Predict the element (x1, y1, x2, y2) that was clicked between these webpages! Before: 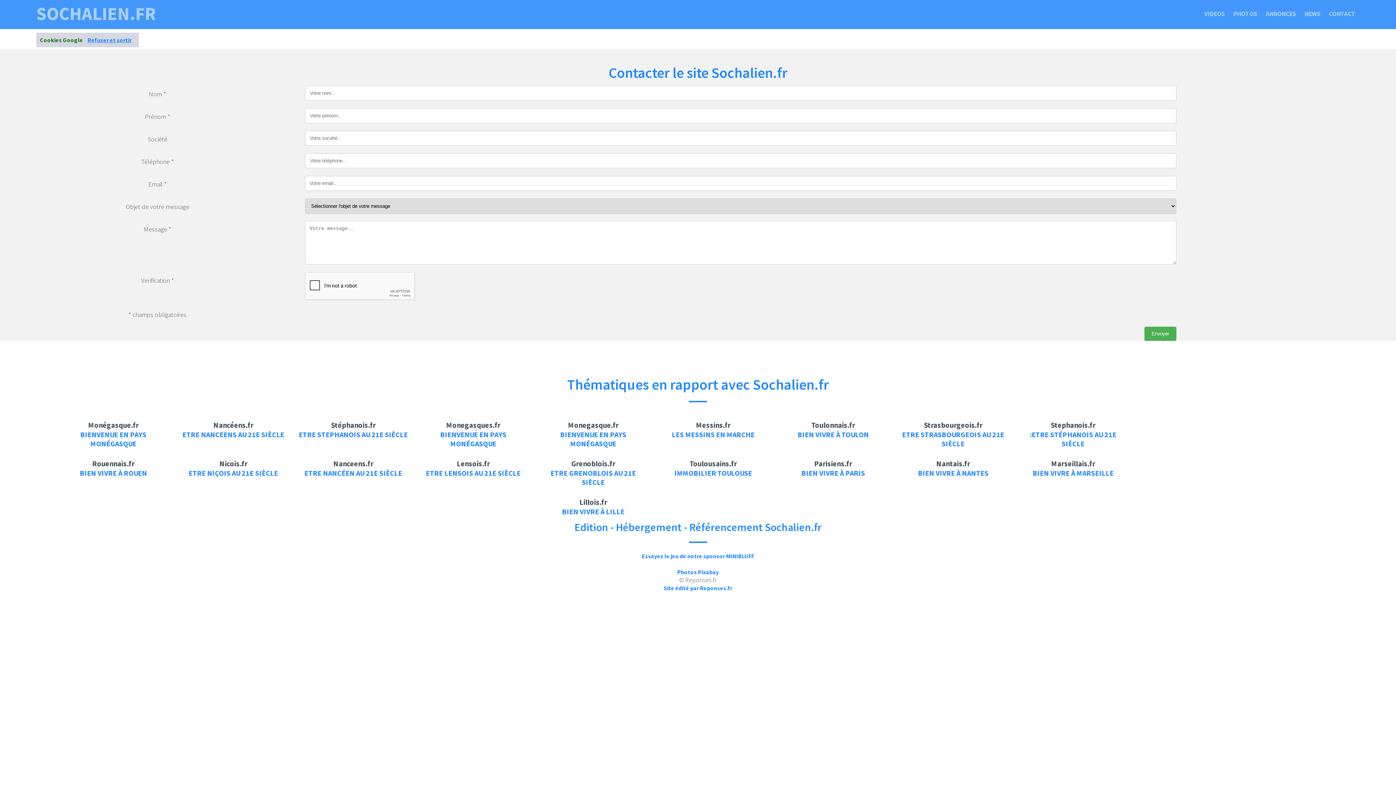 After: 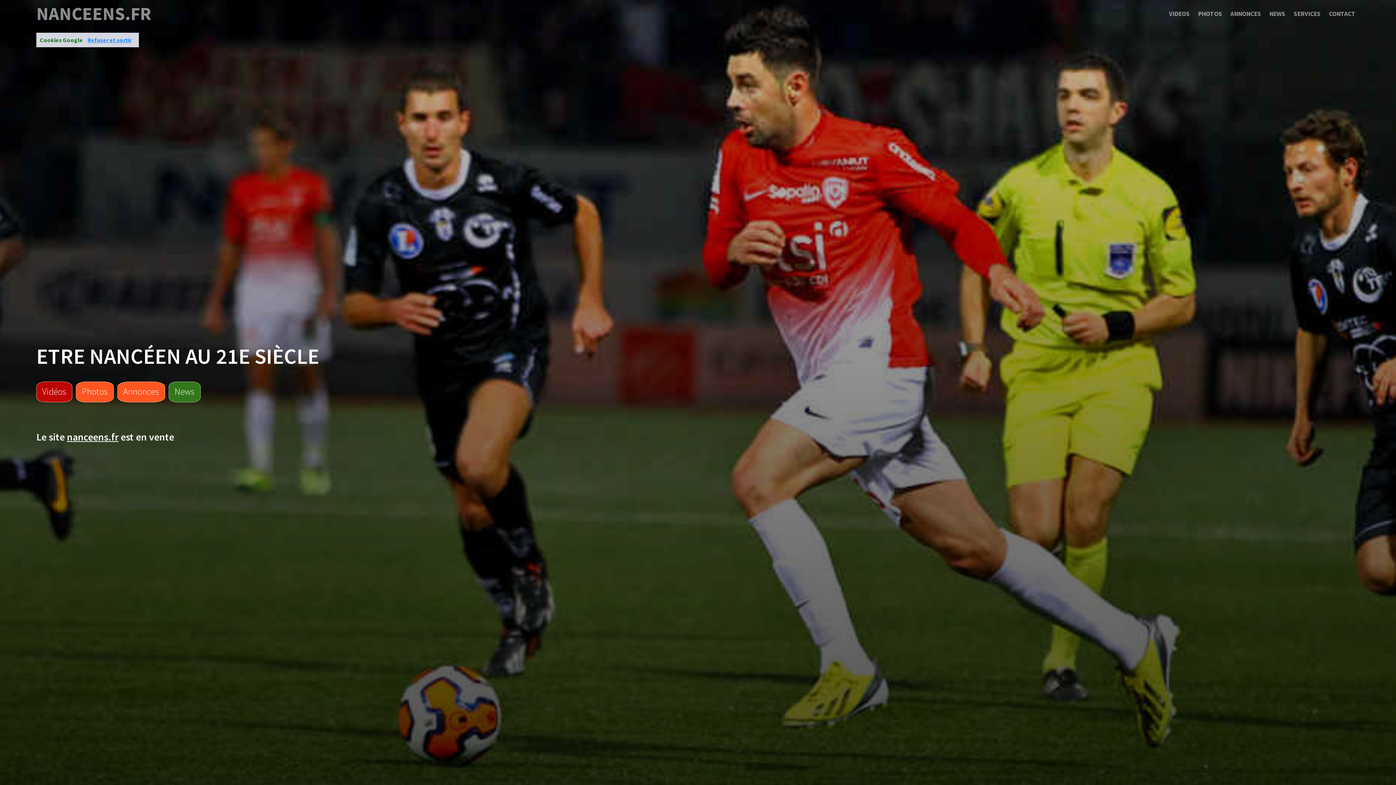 Action: label: ETRE NANCÉEN AU 21E SIÈCLE bbox: (304, 468, 402, 477)